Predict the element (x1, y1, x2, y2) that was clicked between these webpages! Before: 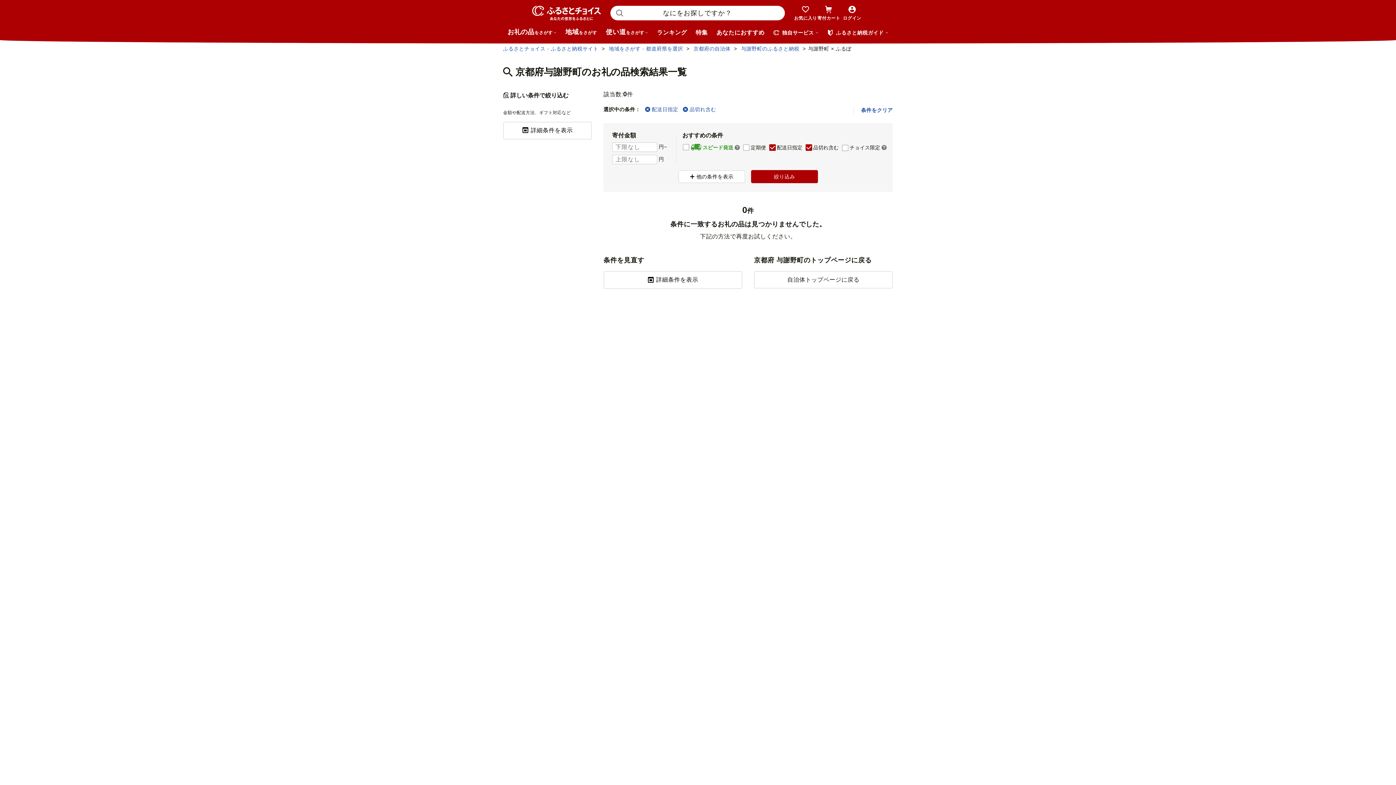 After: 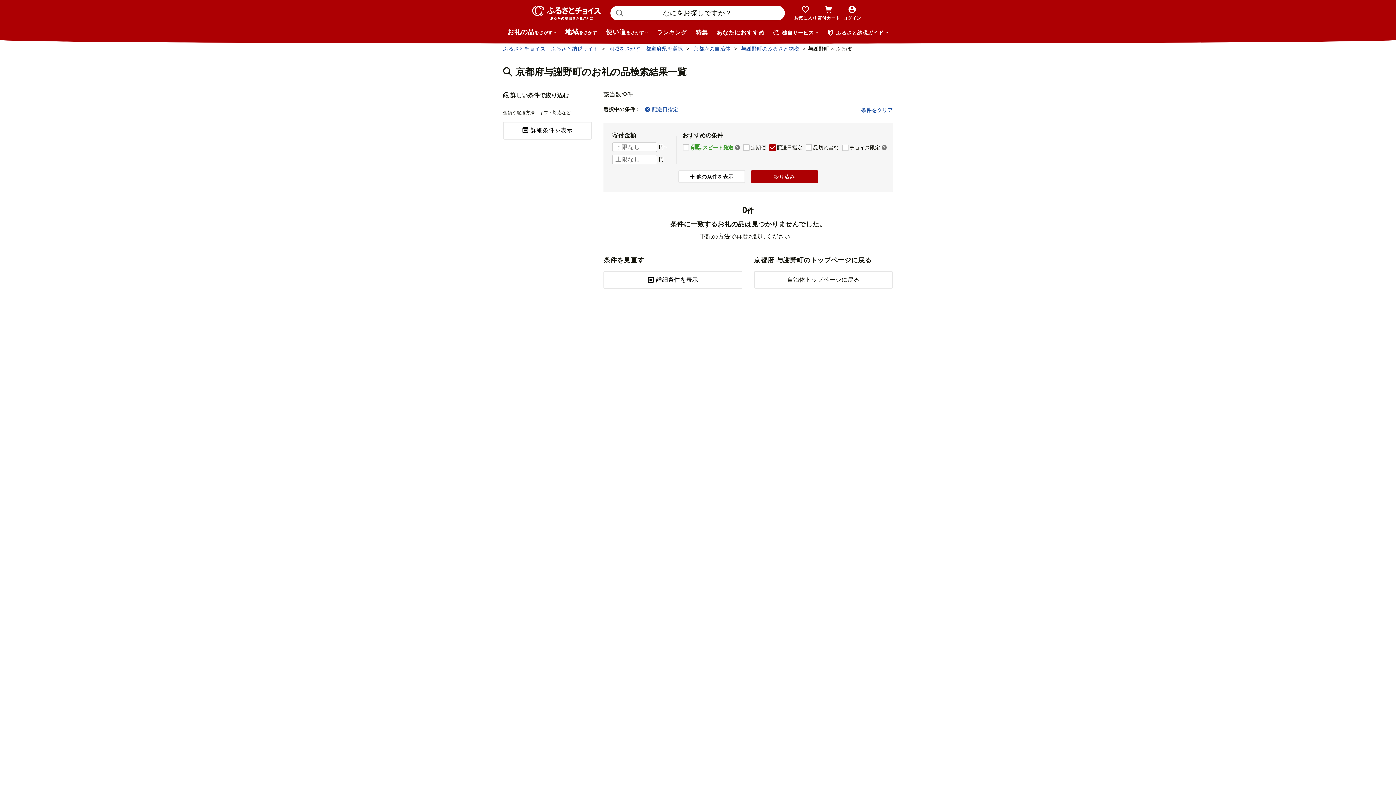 Action: label: 品切れ含む bbox: (683, 106, 716, 112)